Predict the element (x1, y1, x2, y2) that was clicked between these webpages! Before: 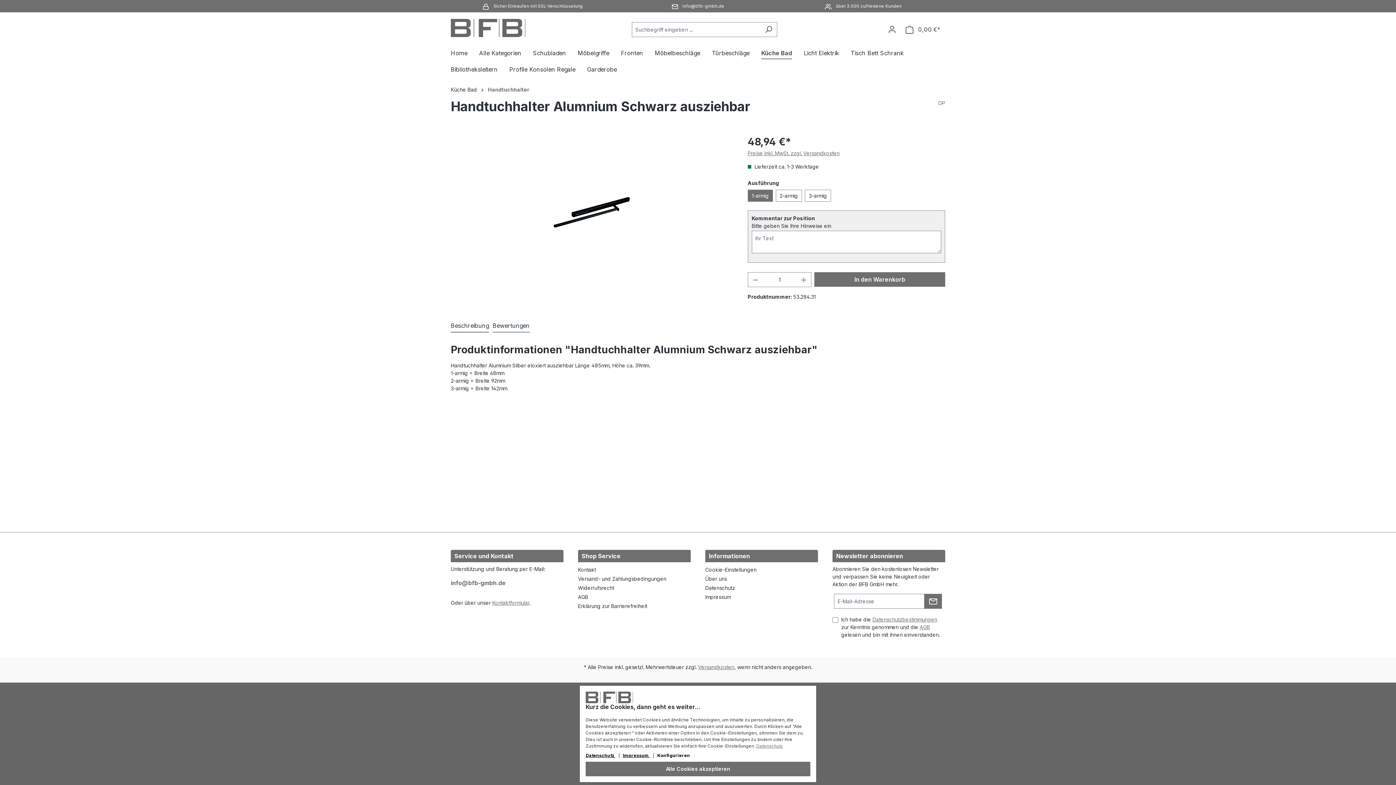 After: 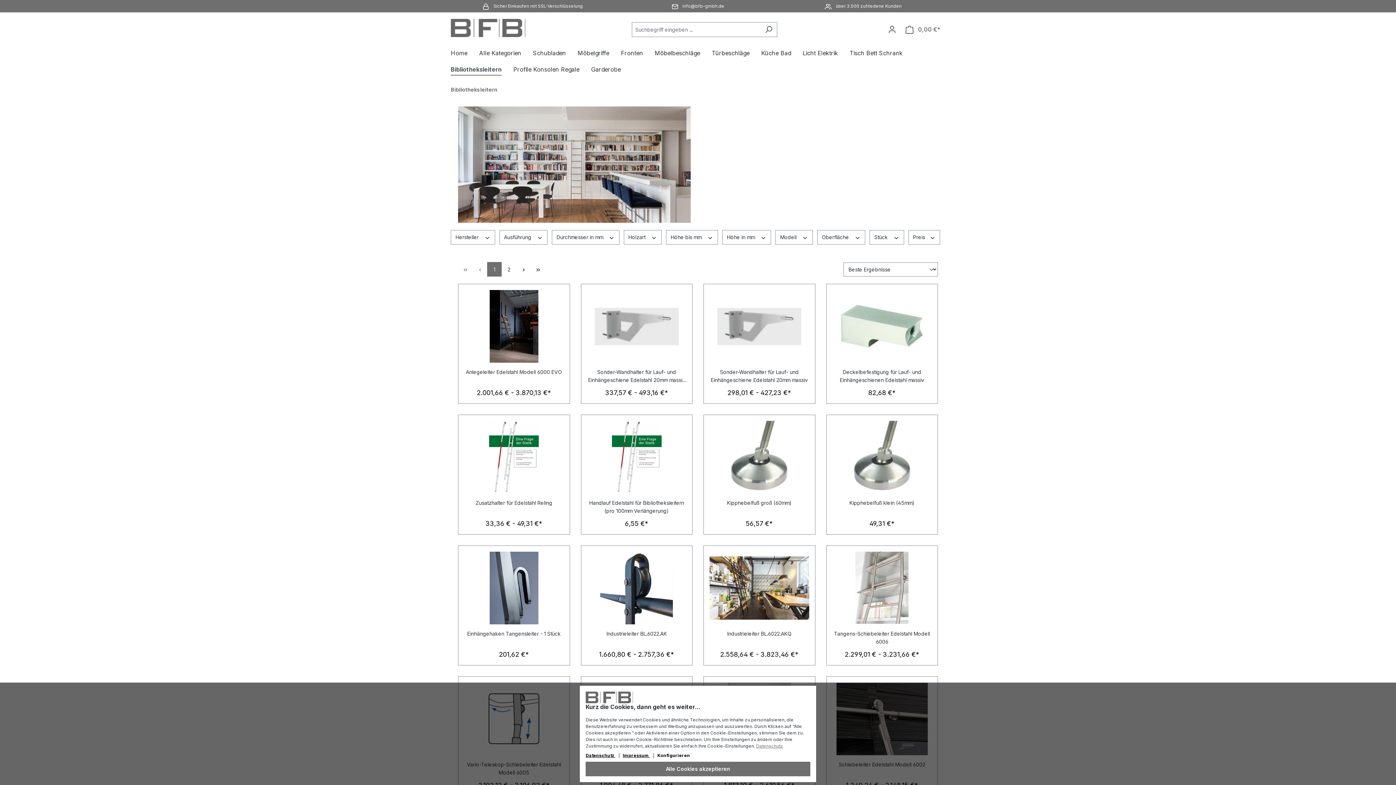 Action: bbox: (450, 62, 509, 78) label: Bibliotheksleitern